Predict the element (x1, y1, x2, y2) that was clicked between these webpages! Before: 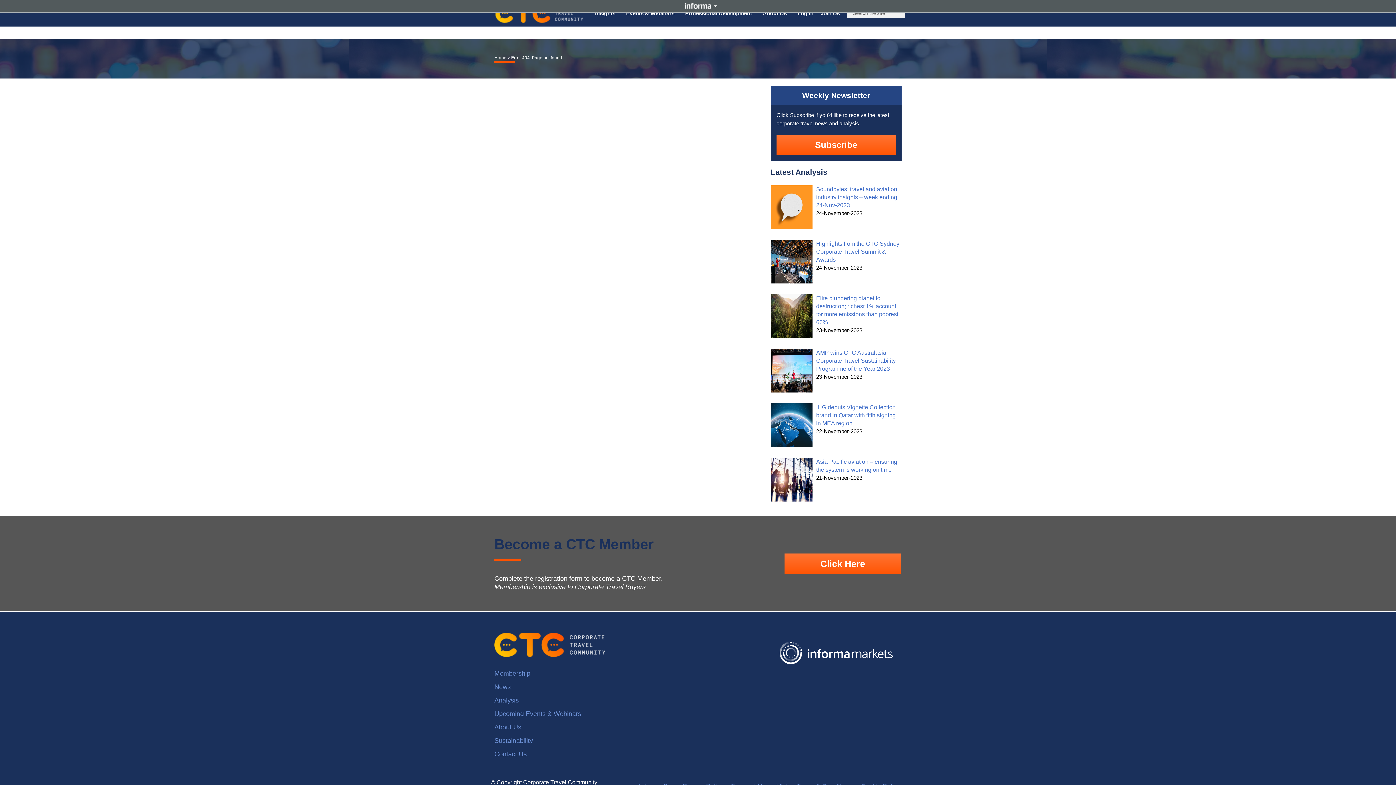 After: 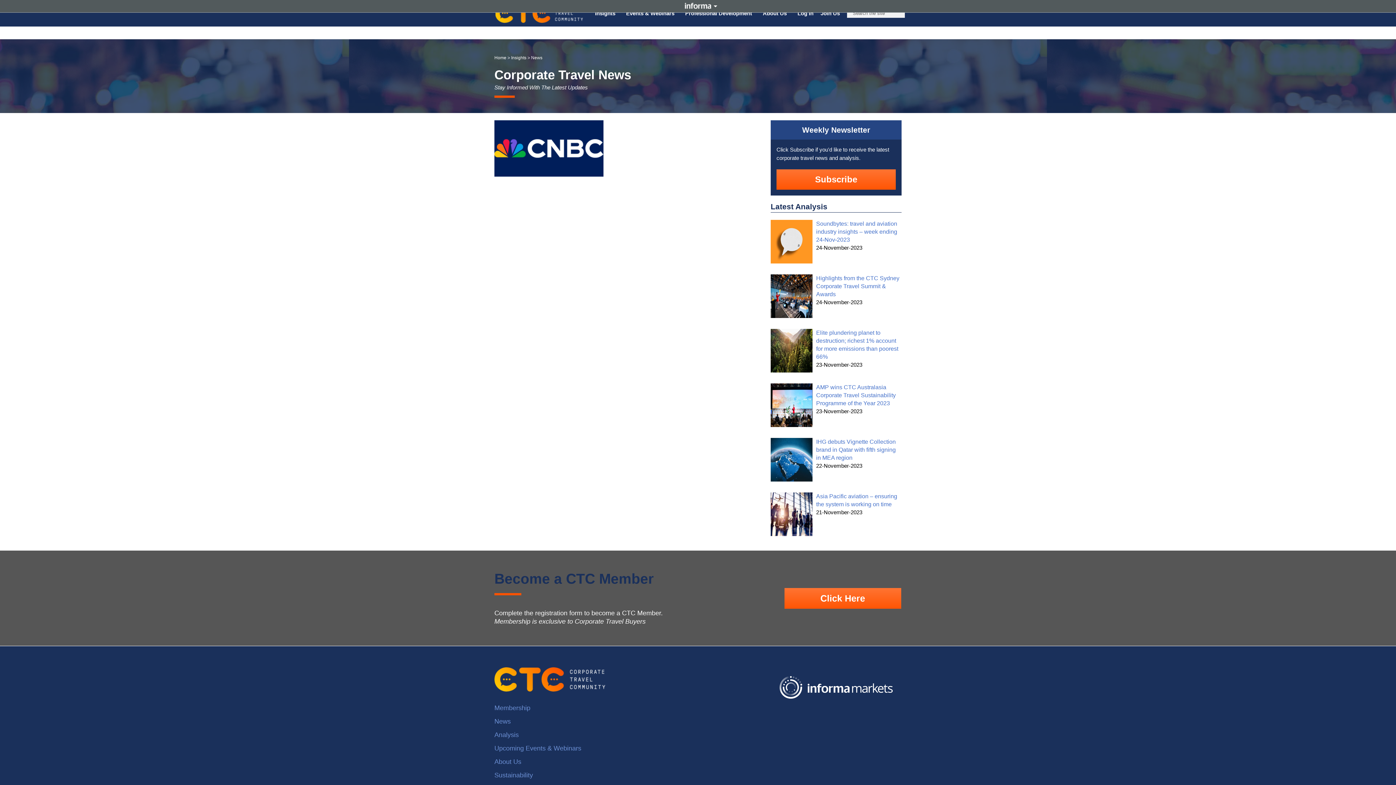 Action: bbox: (494, 682, 763, 692) label: News